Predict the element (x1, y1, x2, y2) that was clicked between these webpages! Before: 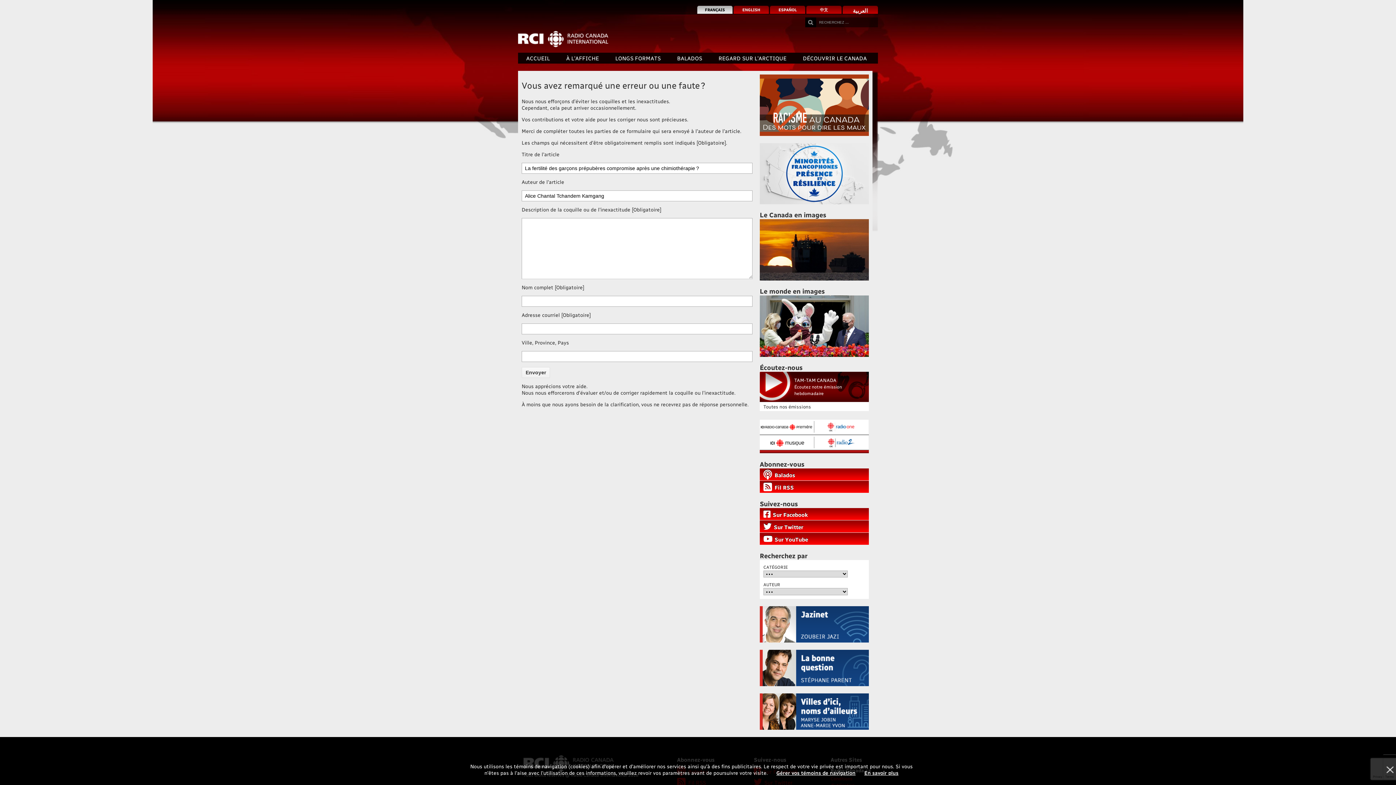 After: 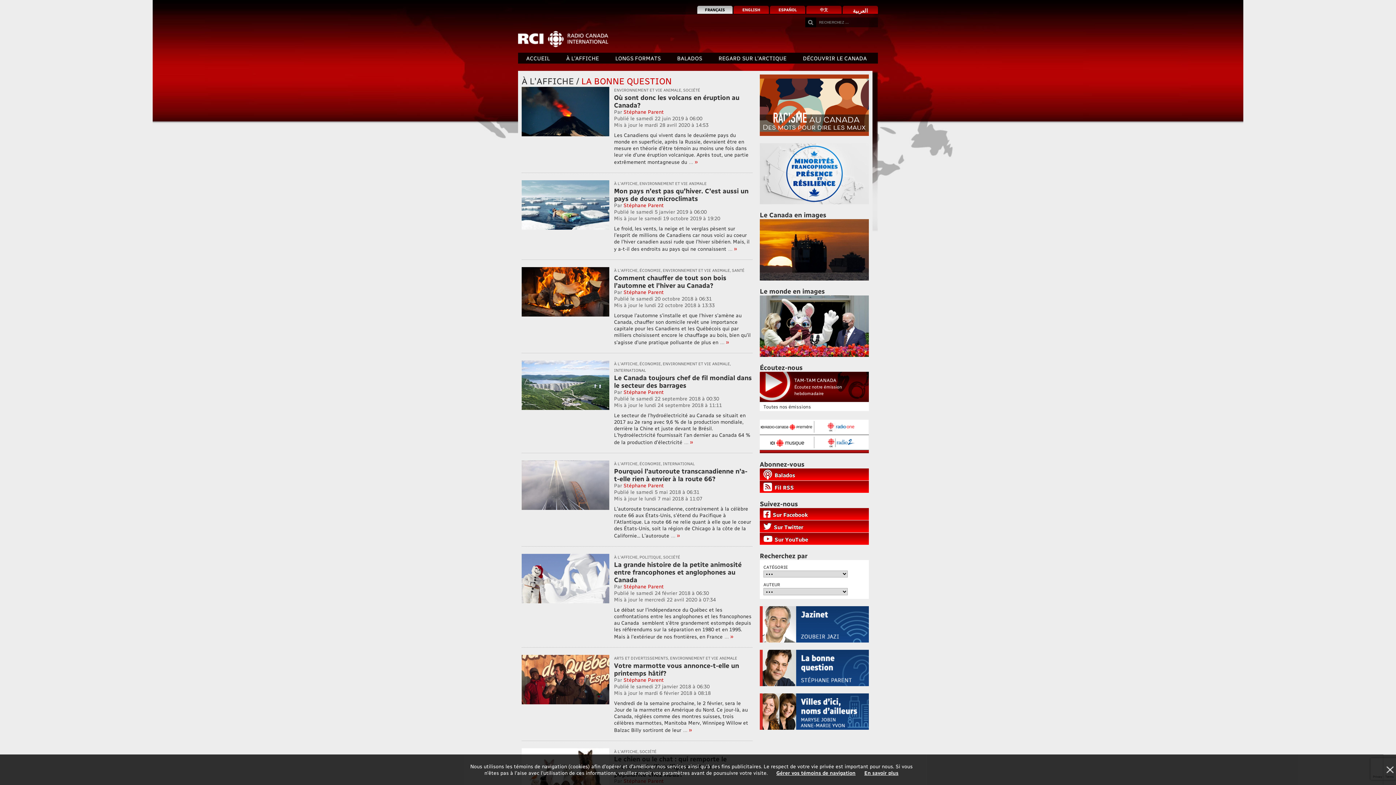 Action: bbox: (760, 650, 869, 686)